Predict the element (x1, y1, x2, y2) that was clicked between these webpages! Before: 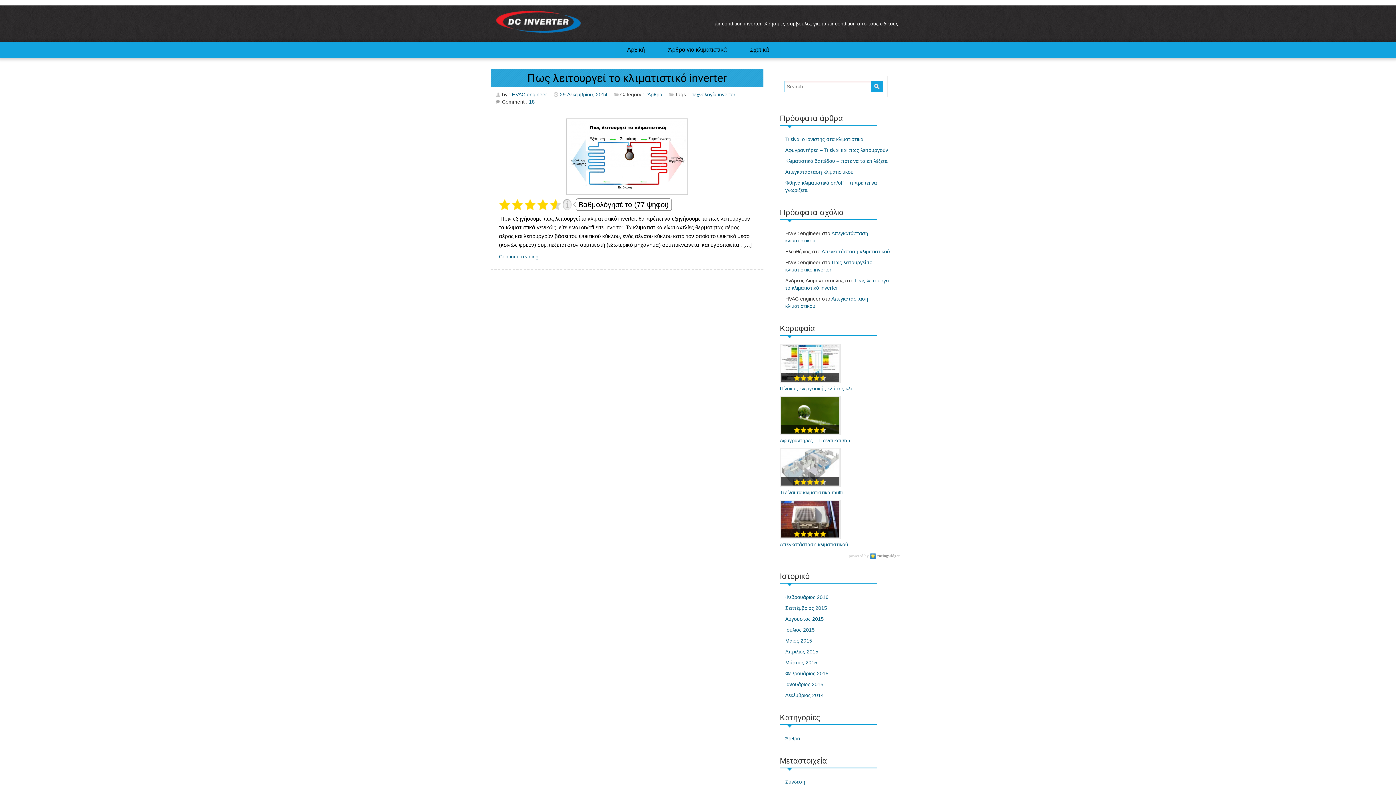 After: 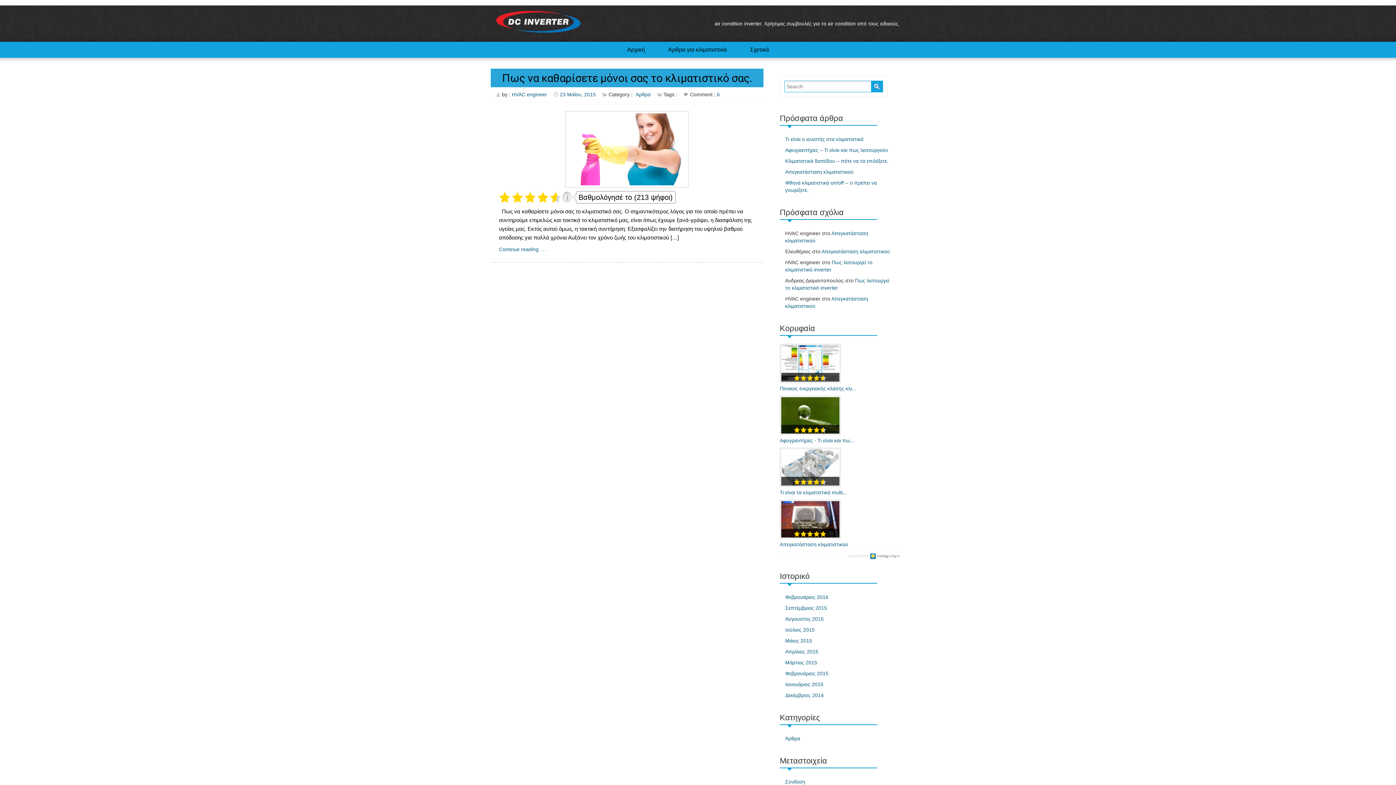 Action: bbox: (785, 638, 812, 643) label: Μάιος 2015